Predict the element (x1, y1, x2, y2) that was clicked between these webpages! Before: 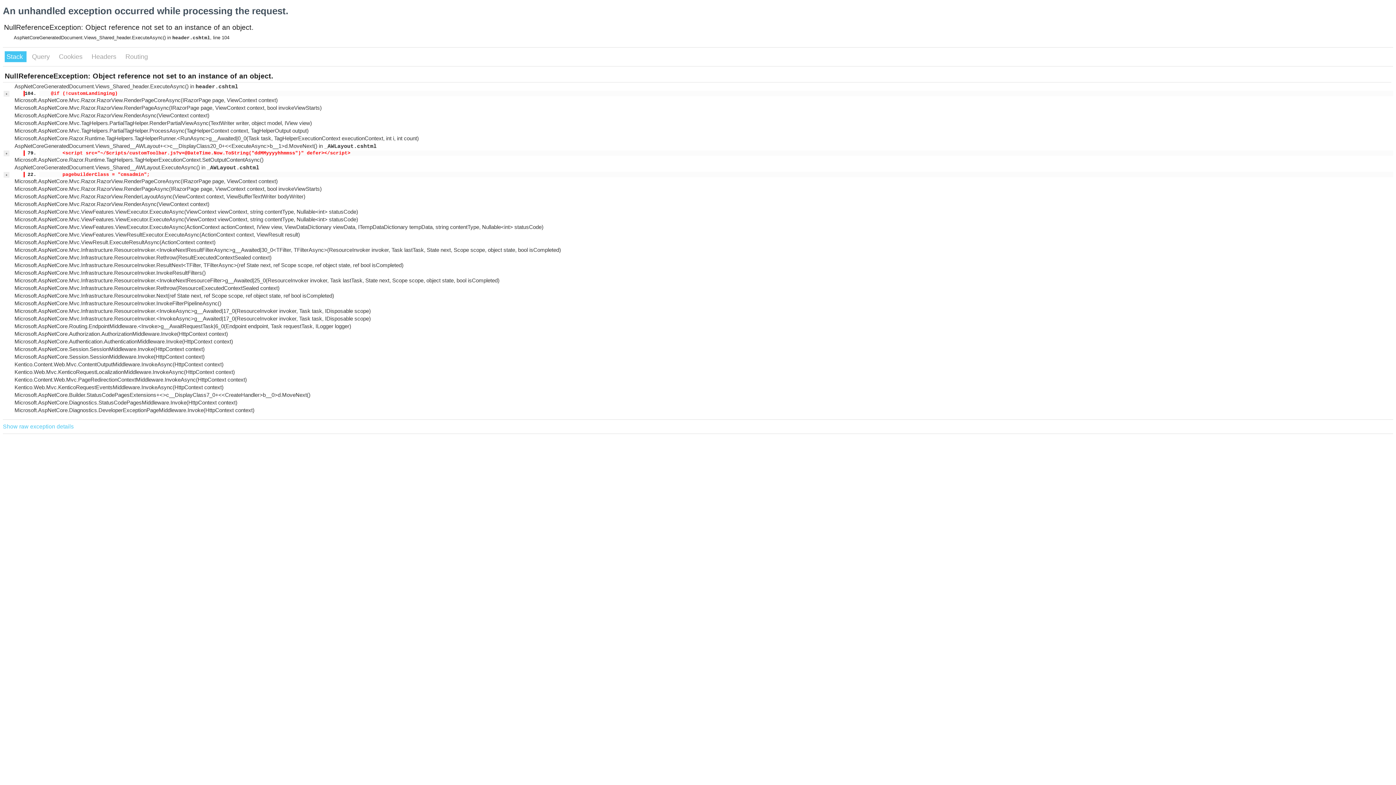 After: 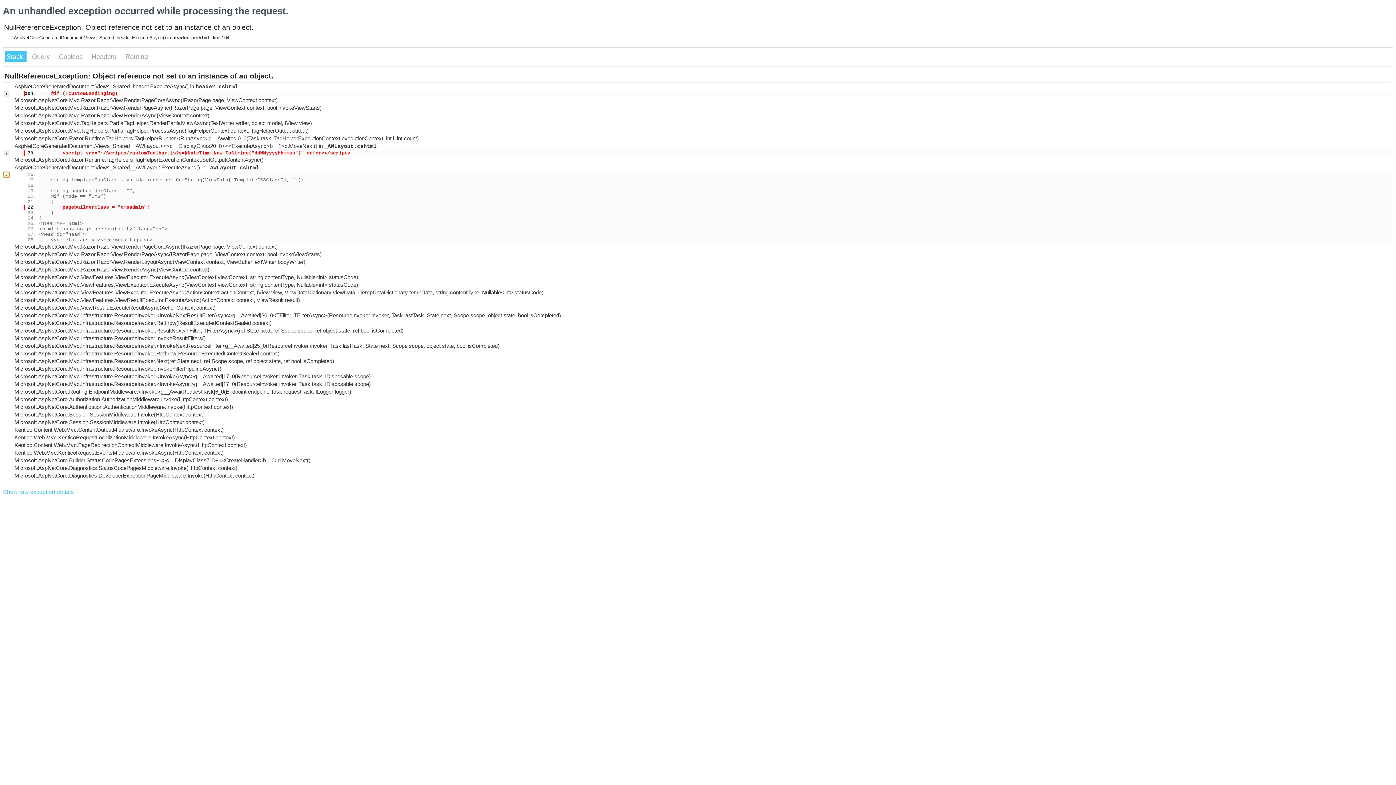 Action: label: + bbox: (3, 172, 9, 177)